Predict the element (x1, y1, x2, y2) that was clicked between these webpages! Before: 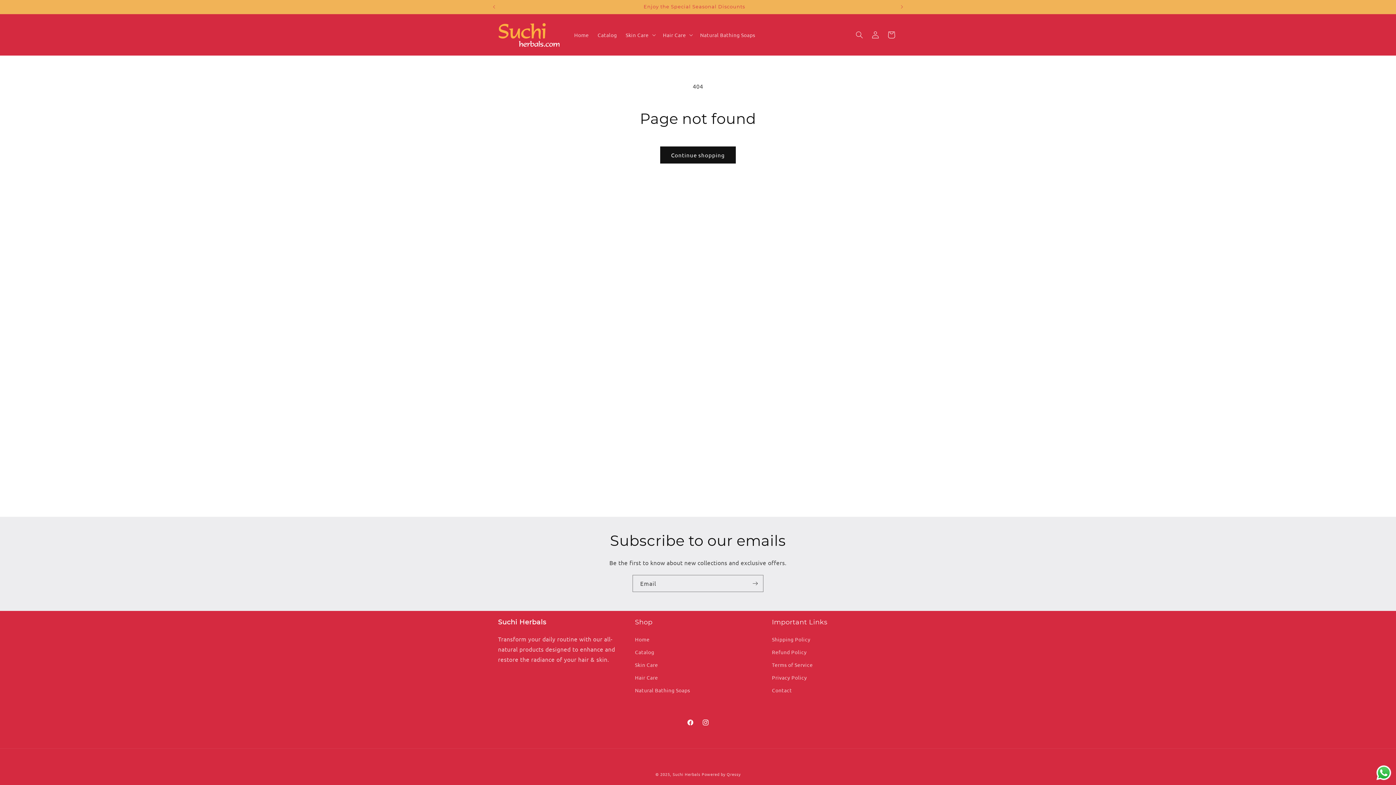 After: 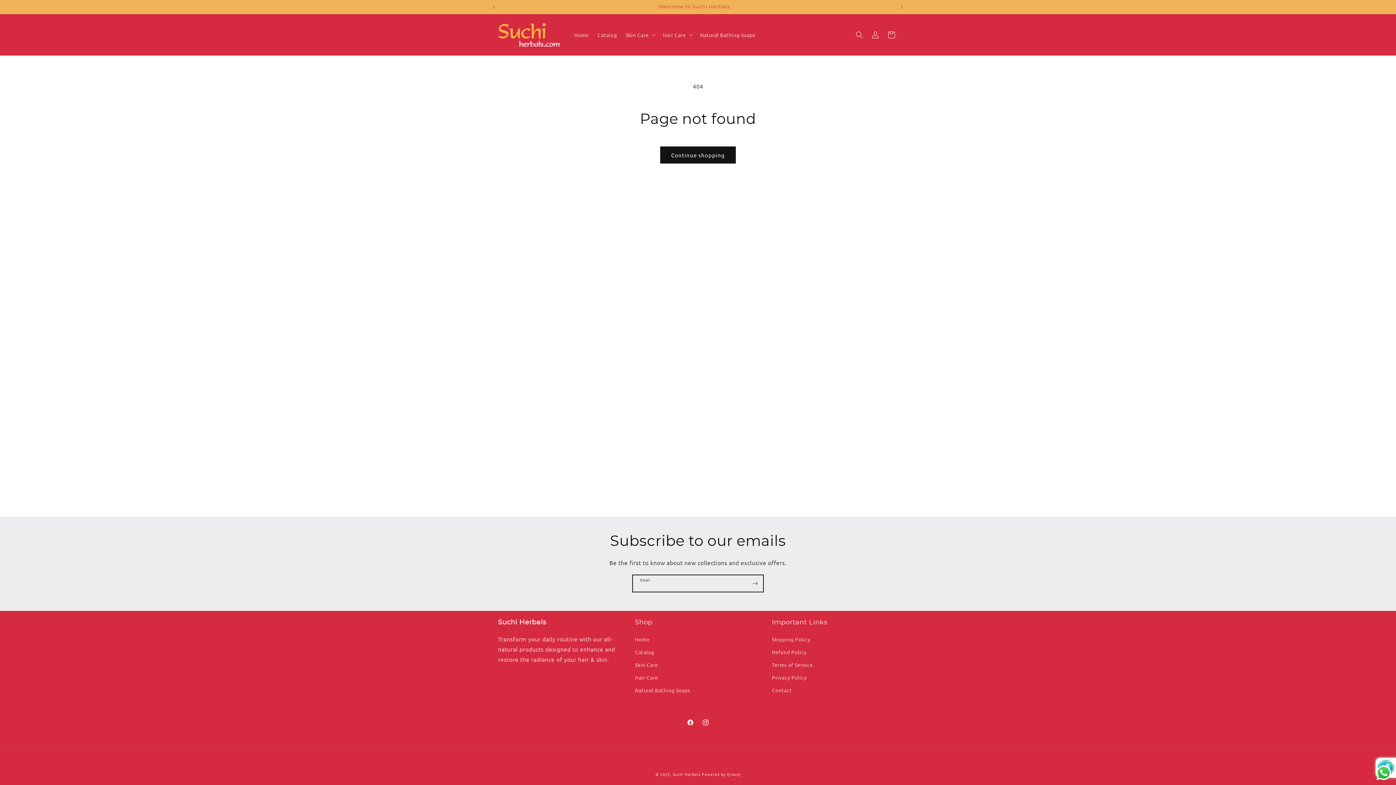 Action: label: Subscribe bbox: (747, 575, 763, 592)